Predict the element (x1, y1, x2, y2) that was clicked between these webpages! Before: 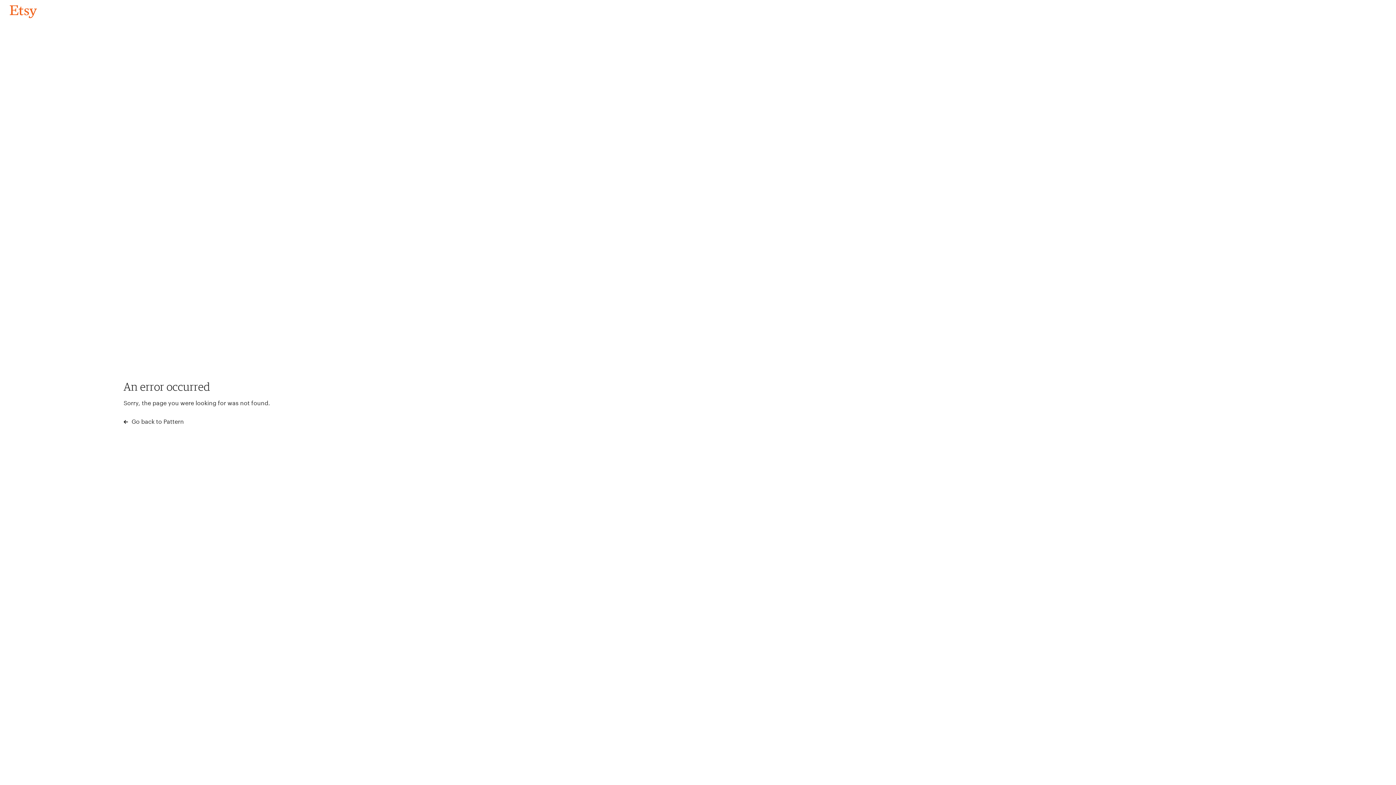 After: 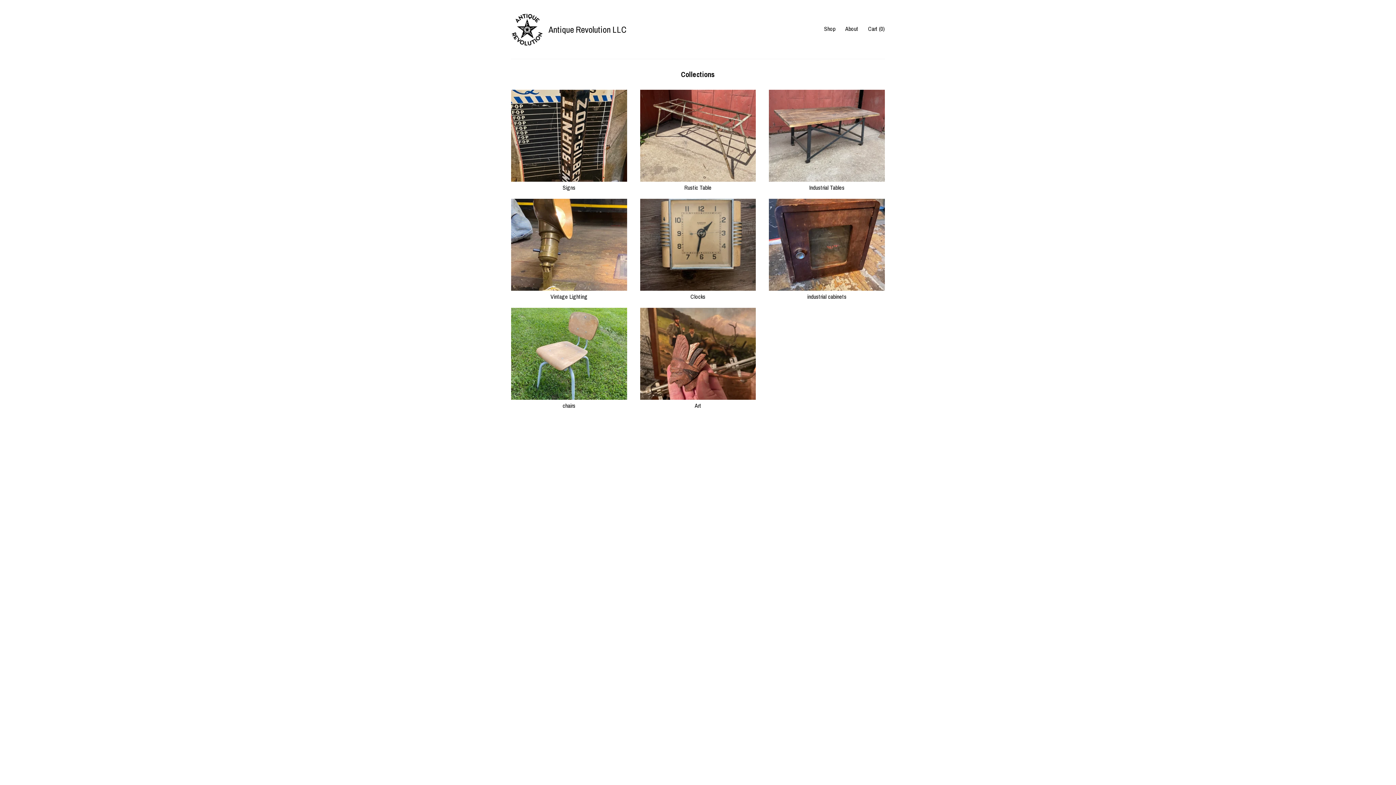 Action: label: Go back to Pattern bbox: (4, 3, 42, 18)